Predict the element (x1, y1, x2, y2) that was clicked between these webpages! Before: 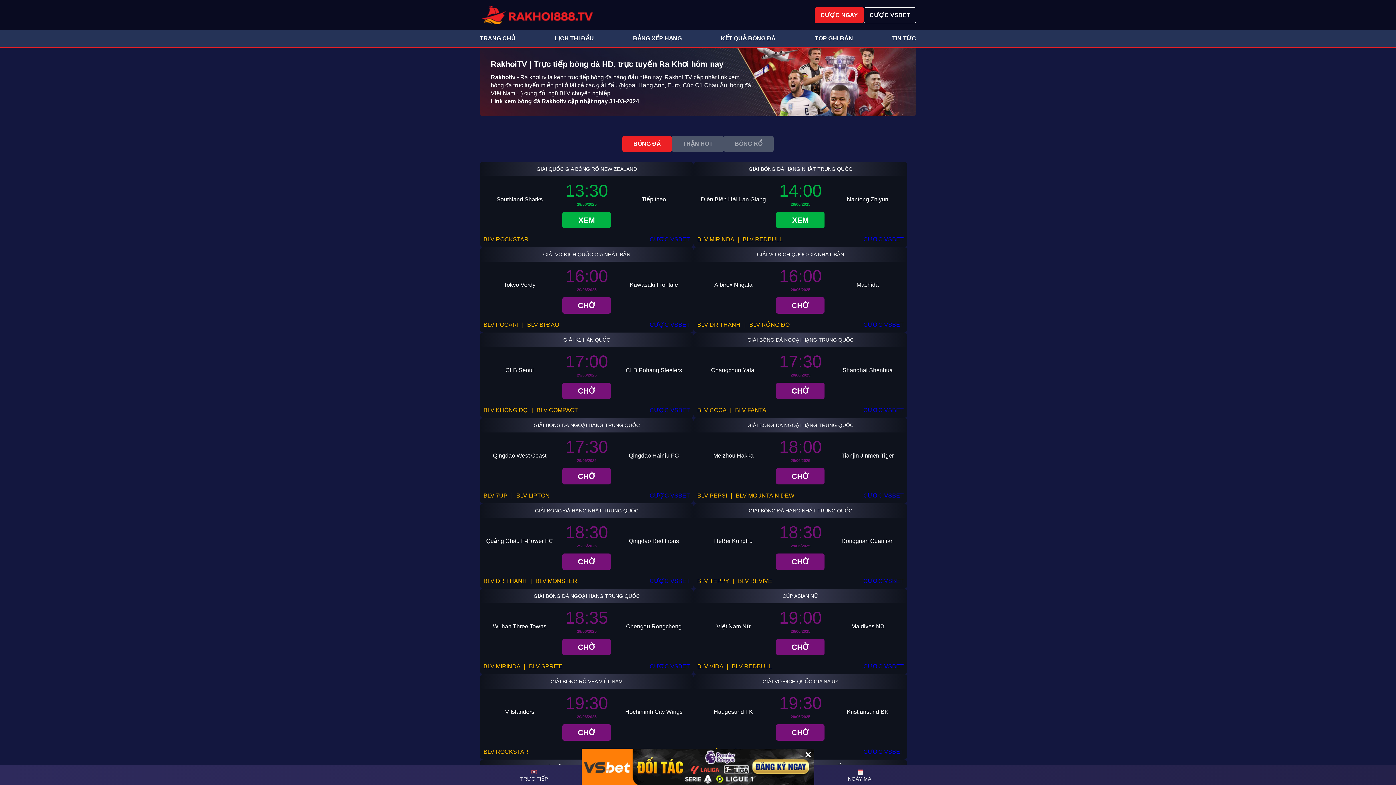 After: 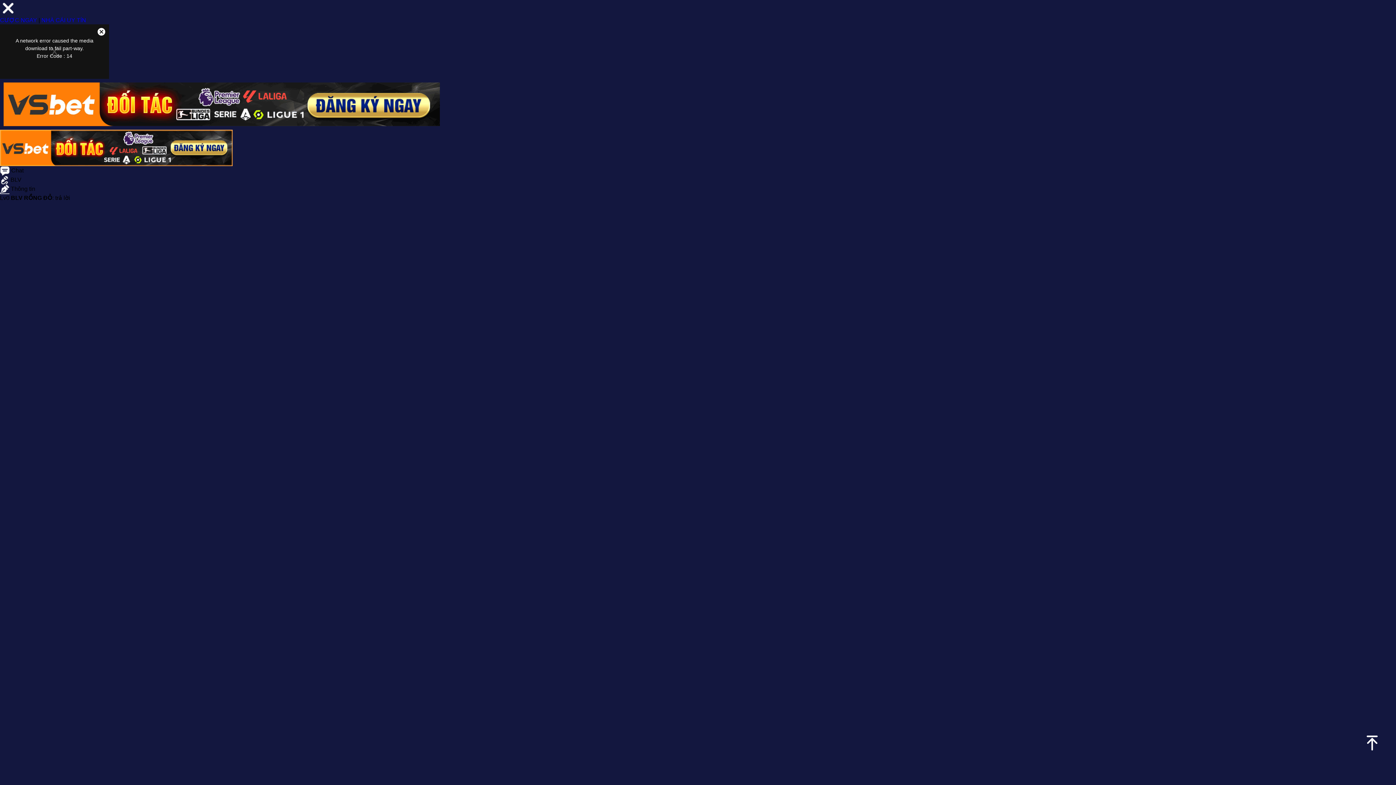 Action: label: BLV RỒNG ĐỎ bbox: (749, 321, 790, 328)